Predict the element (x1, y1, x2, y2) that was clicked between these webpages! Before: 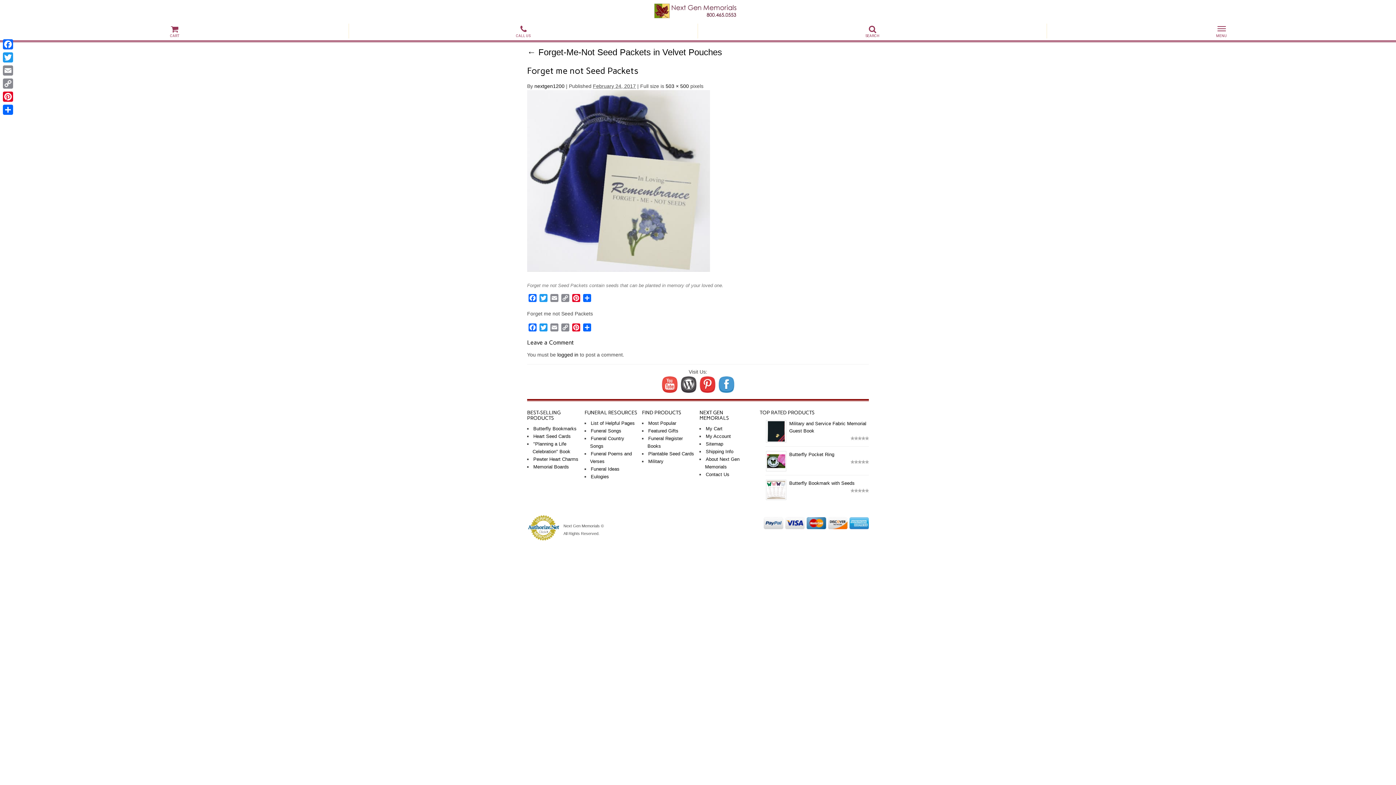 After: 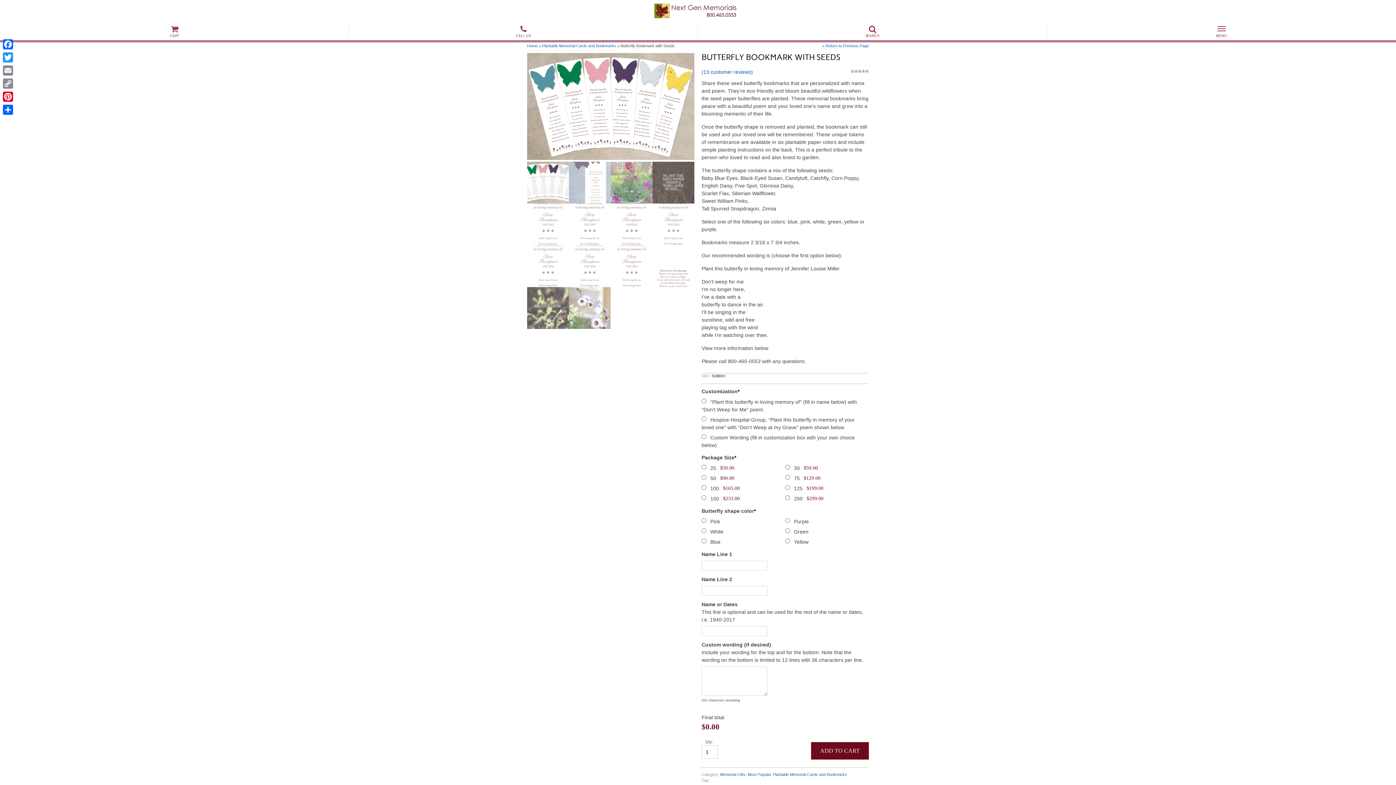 Action: bbox: (533, 425, 576, 432) label: Butterfly Bookmarks